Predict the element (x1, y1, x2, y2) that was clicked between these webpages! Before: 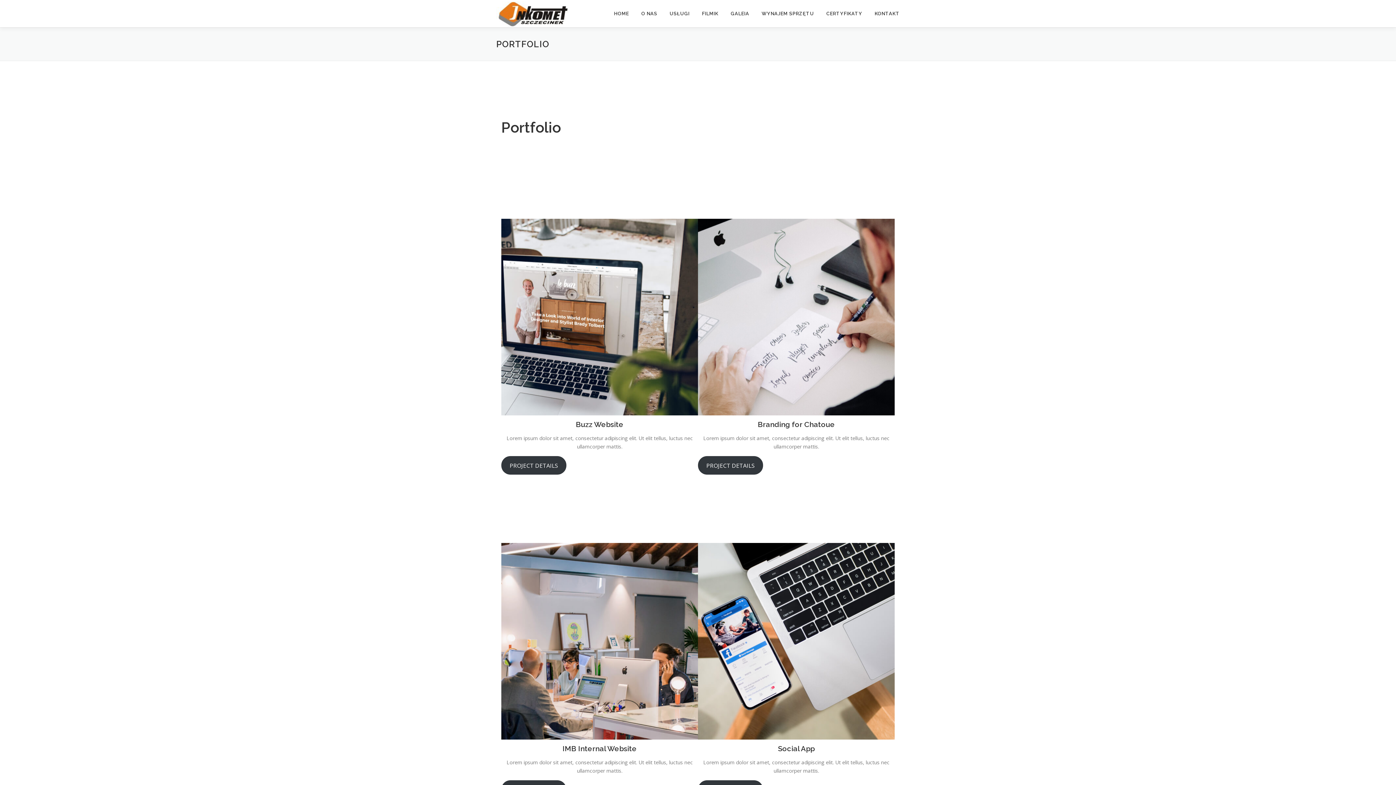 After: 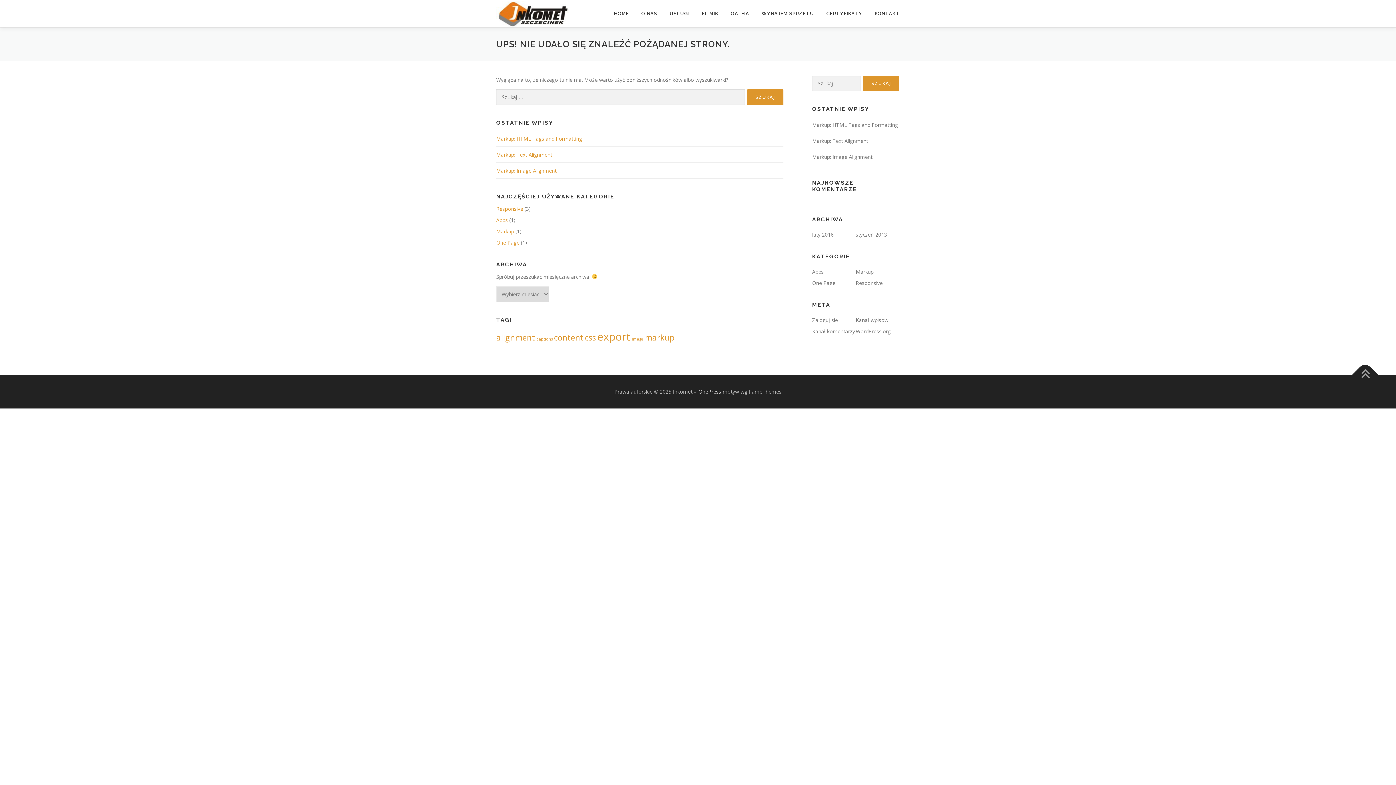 Action: bbox: (501, 456, 566, 474) label: PROJECT DETAILS